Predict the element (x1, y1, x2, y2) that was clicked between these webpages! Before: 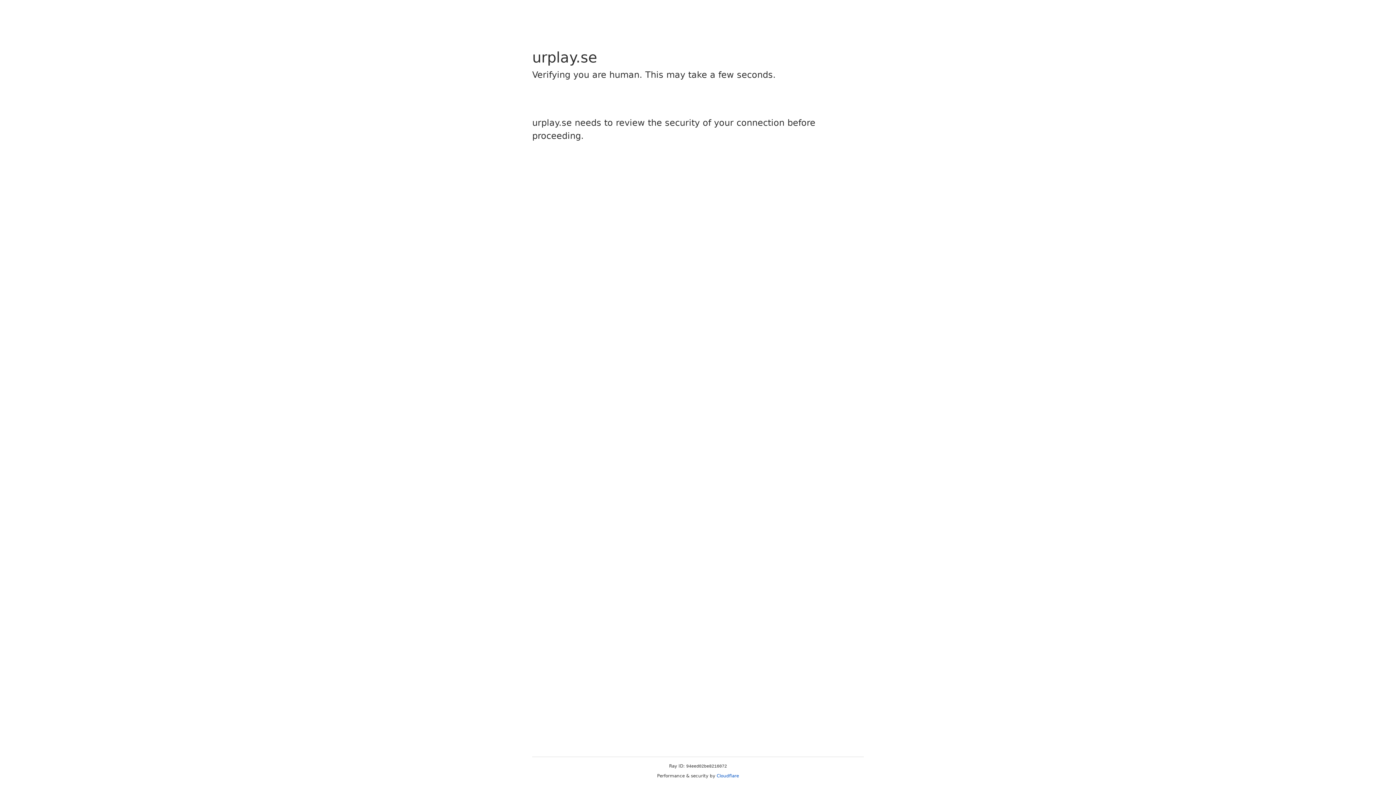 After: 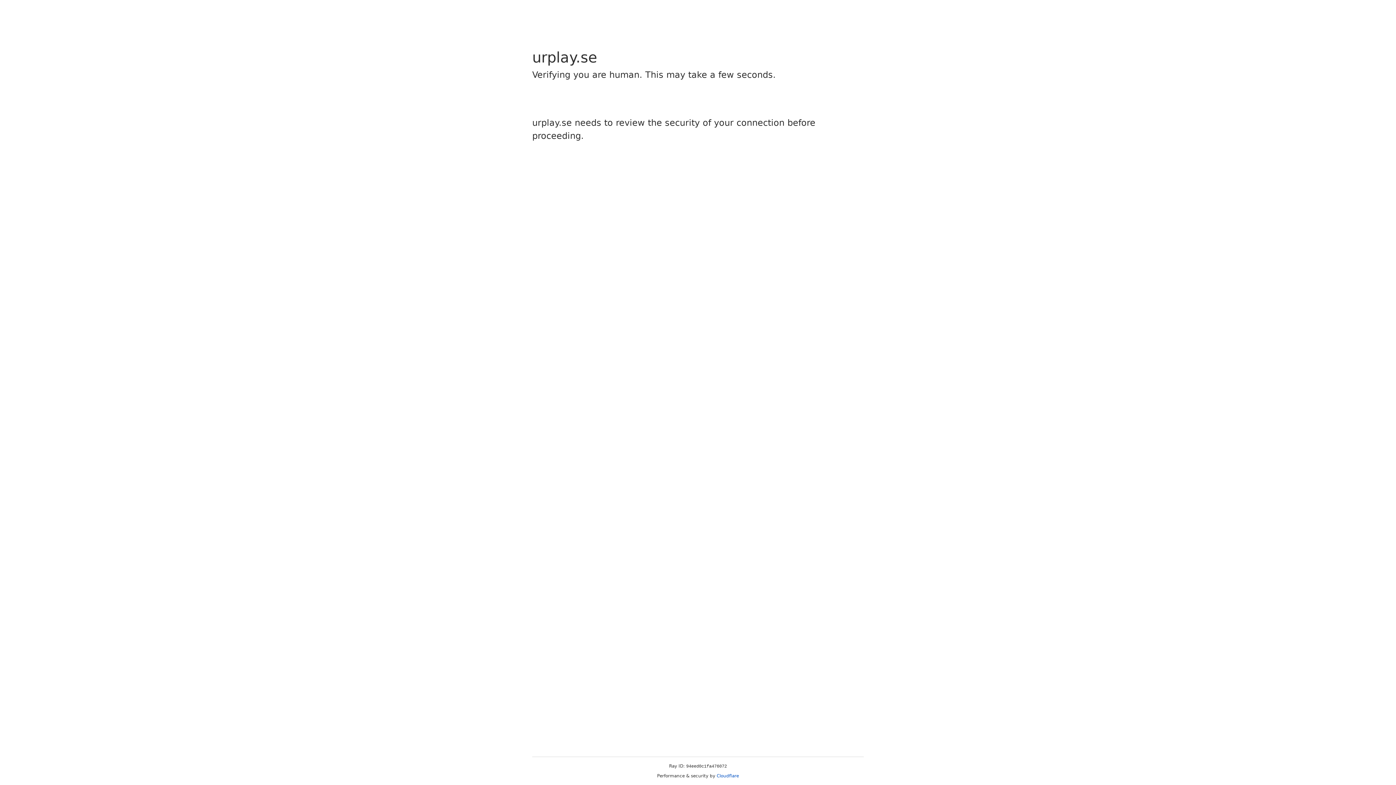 Action: label: Cloudflare bbox: (716, 773, 739, 778)